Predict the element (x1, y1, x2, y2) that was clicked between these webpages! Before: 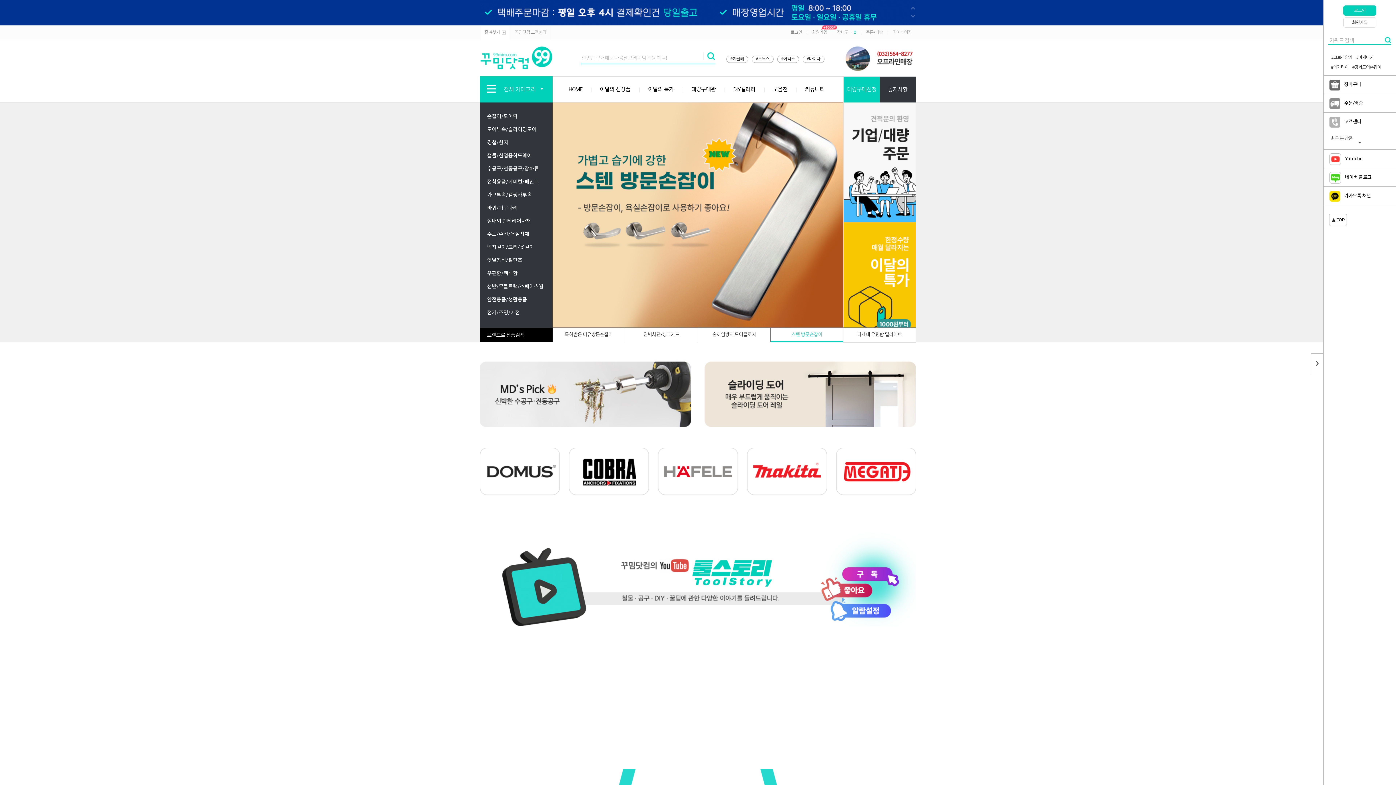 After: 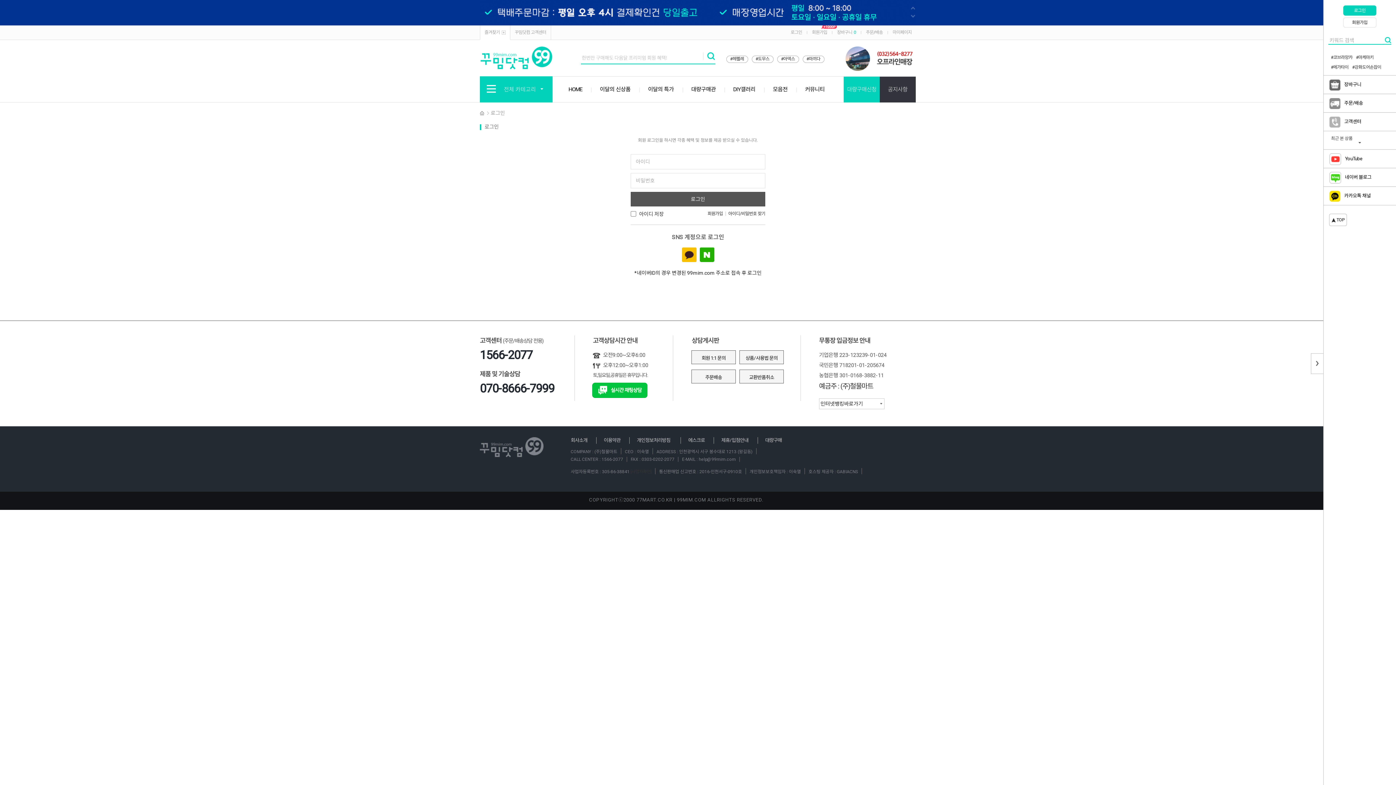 Action: bbox: (1343, 5, 1376, 15) label: 로그인